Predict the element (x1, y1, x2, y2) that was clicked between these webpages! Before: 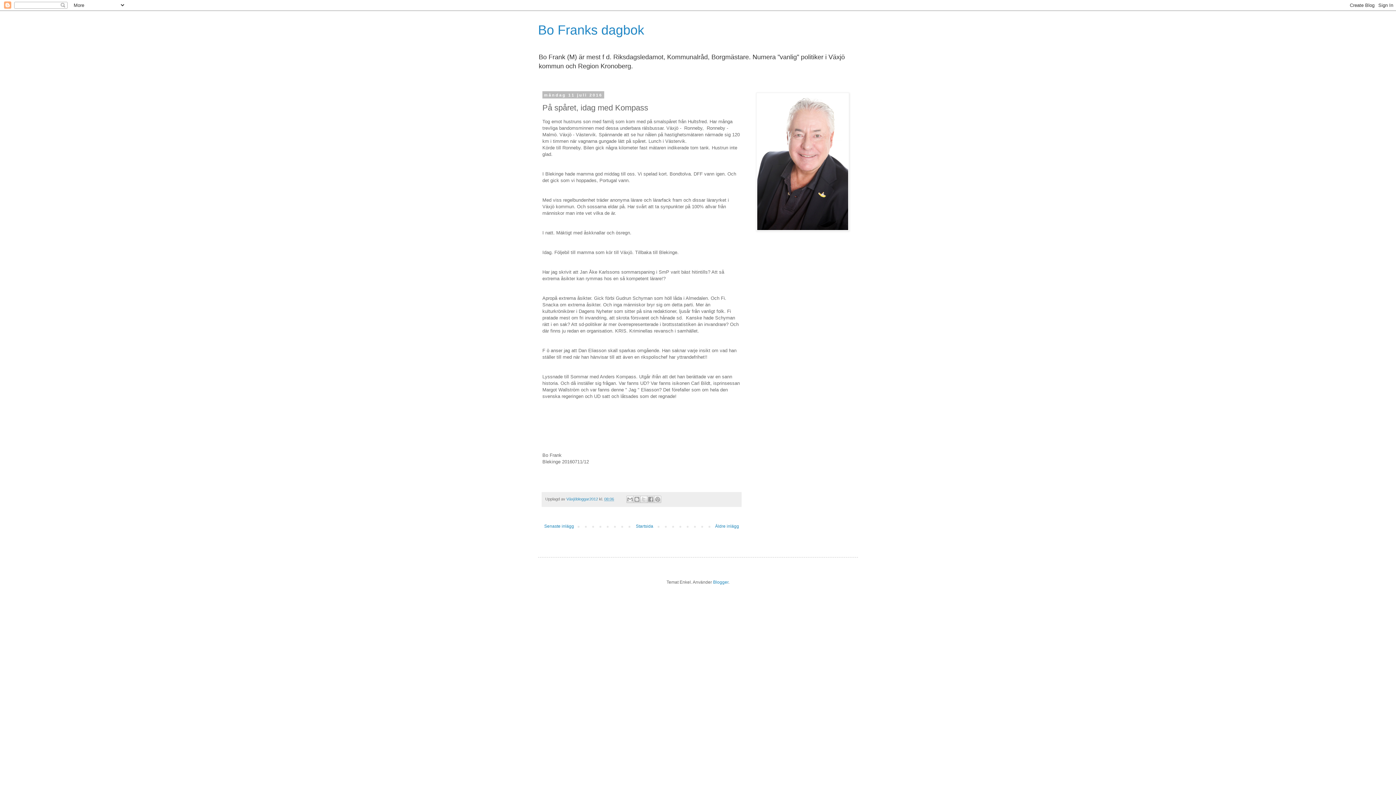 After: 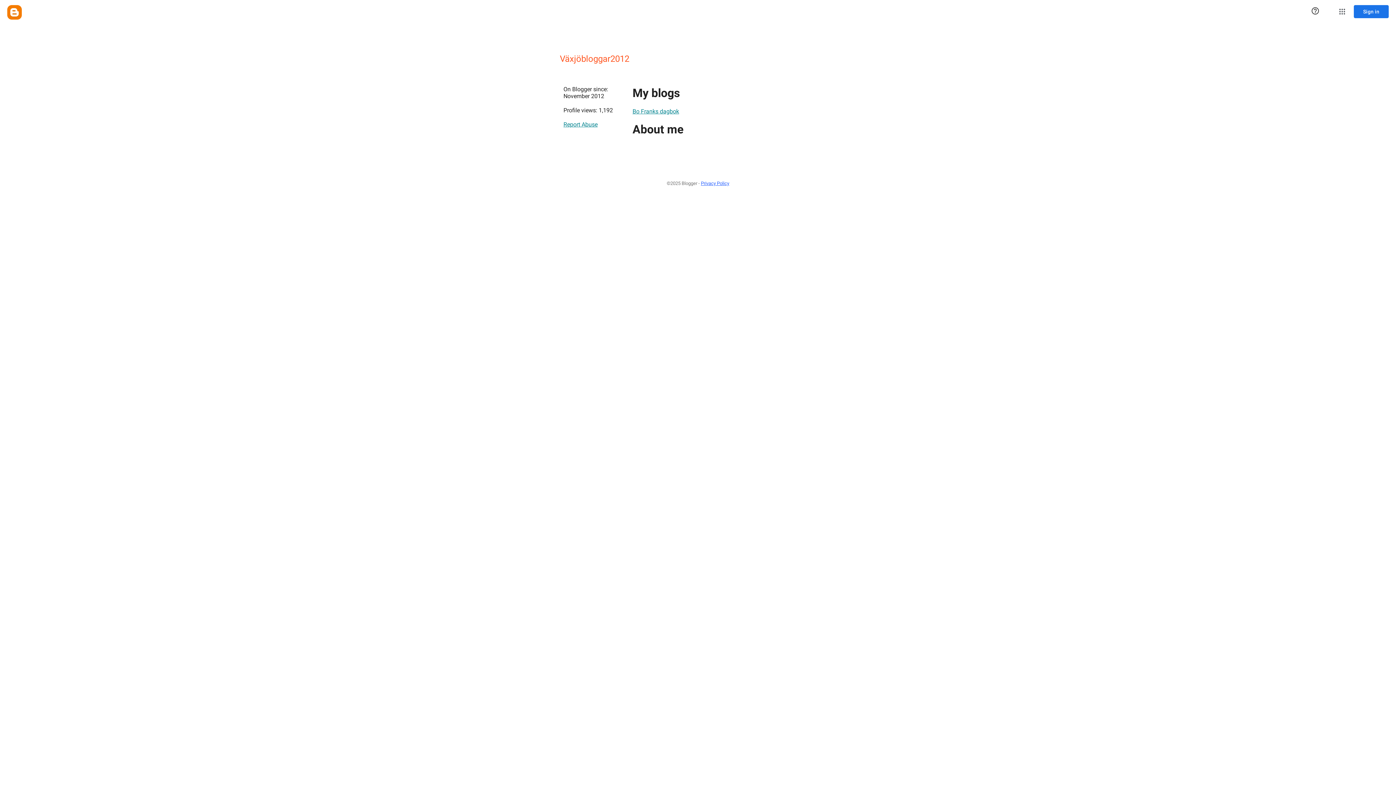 Action: bbox: (566, 497, 599, 501) label: Växjöbloggar2012 